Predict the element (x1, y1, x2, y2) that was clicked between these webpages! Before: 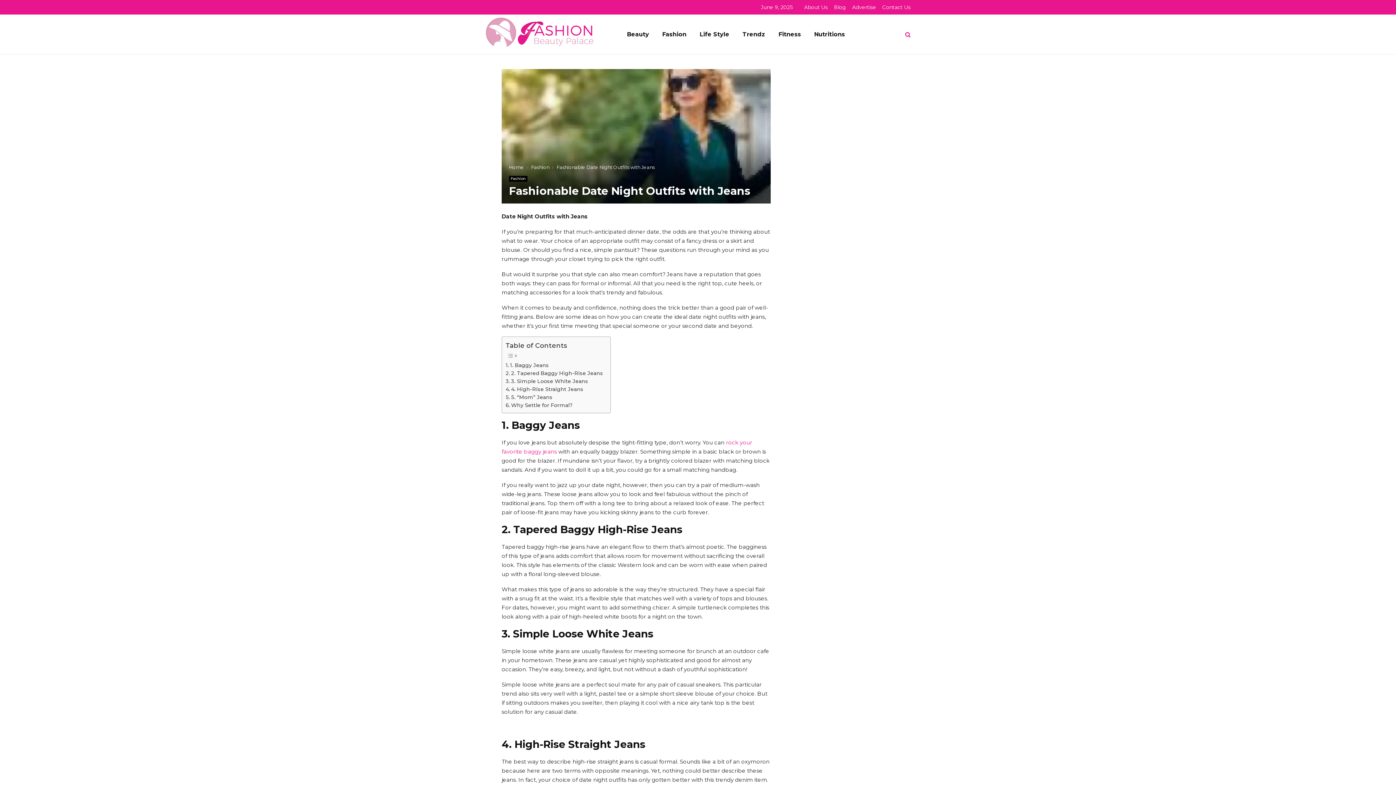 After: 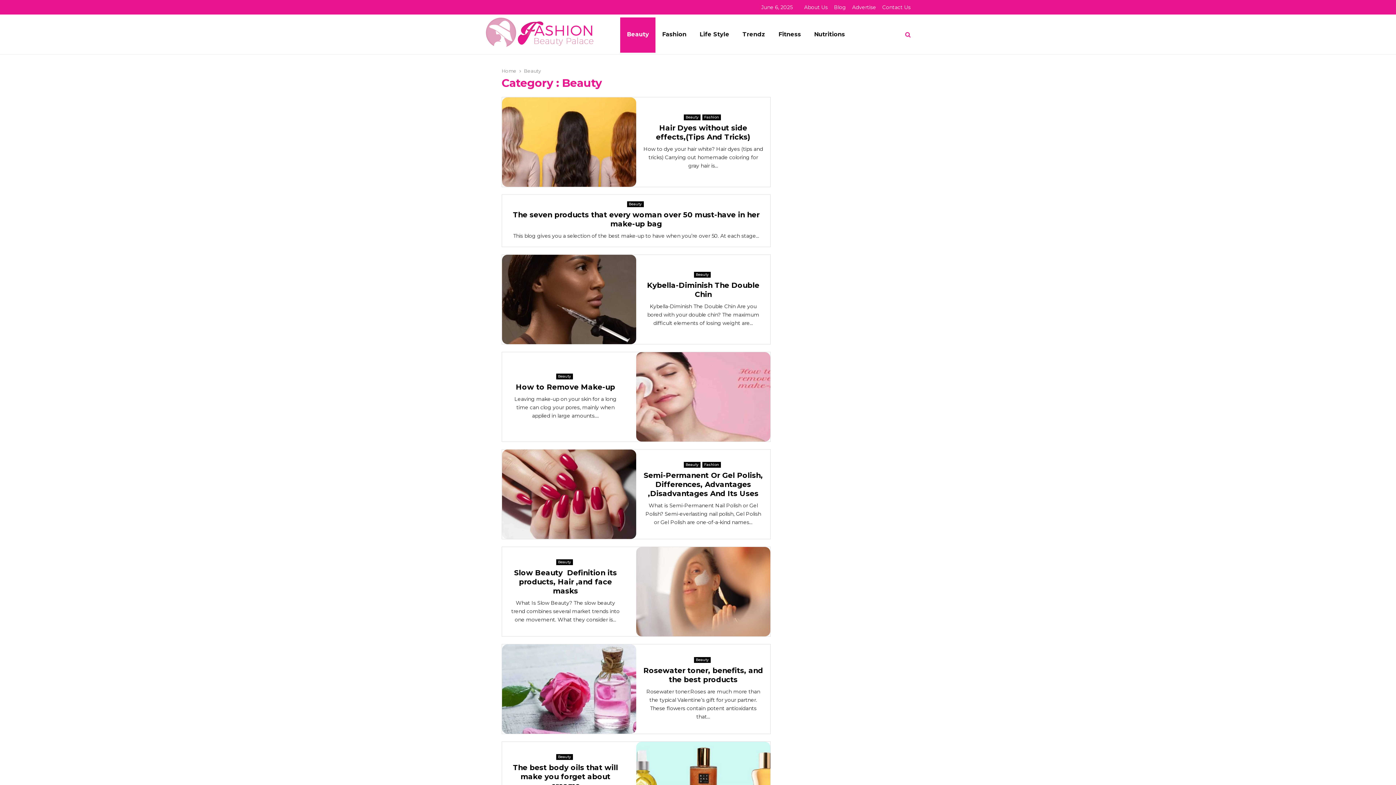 Action: bbox: (620, 16, 655, 52) label: Beauty